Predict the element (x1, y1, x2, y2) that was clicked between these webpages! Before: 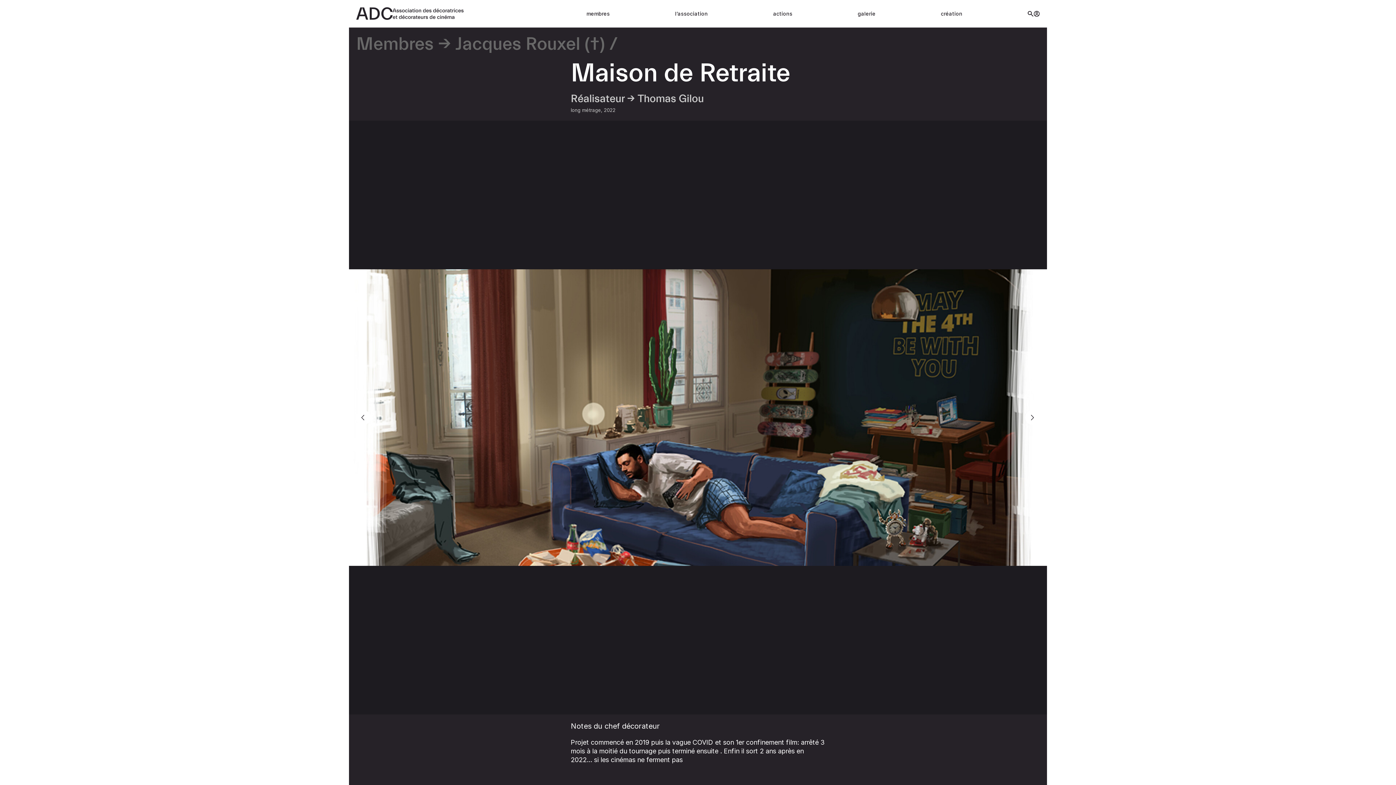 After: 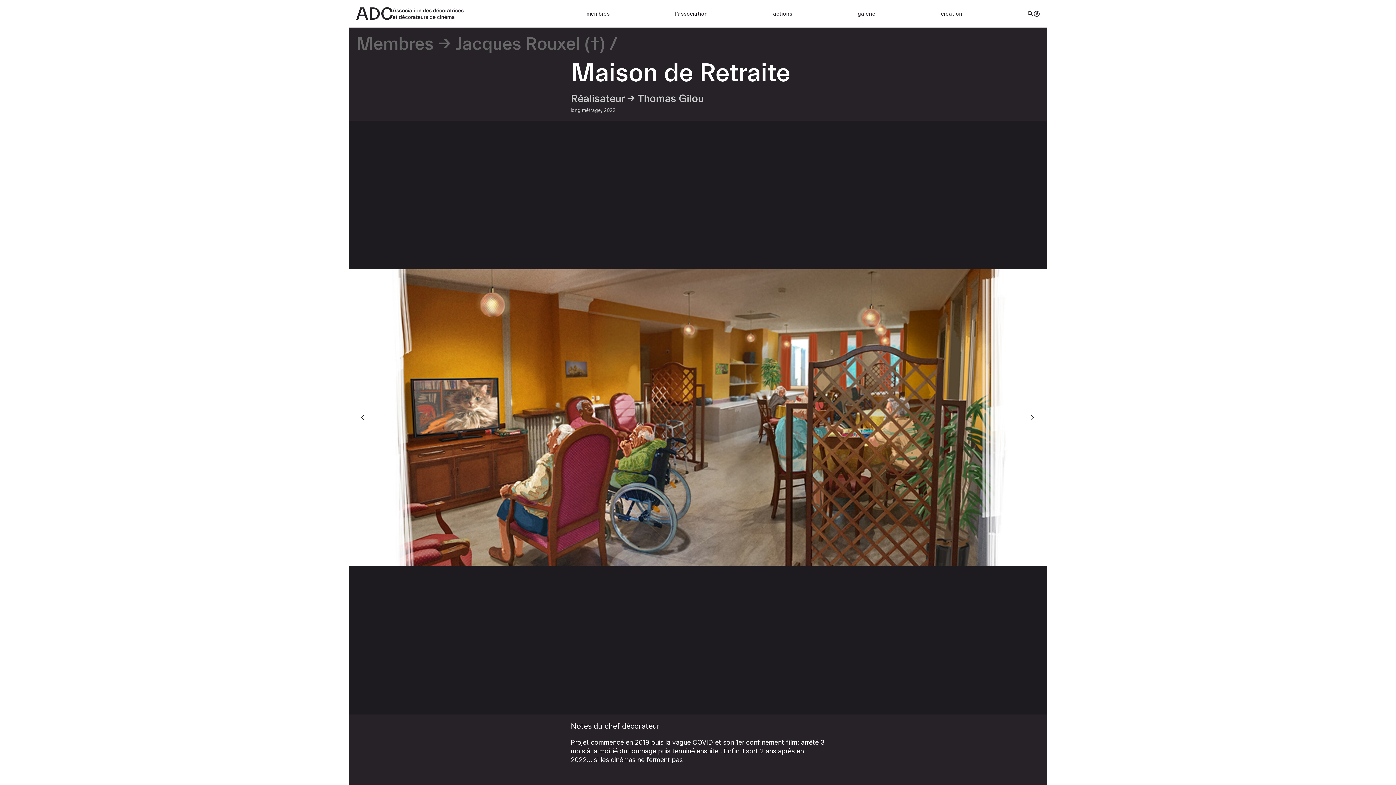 Action: label: Next bbox: (1025, 410, 1040, 425)